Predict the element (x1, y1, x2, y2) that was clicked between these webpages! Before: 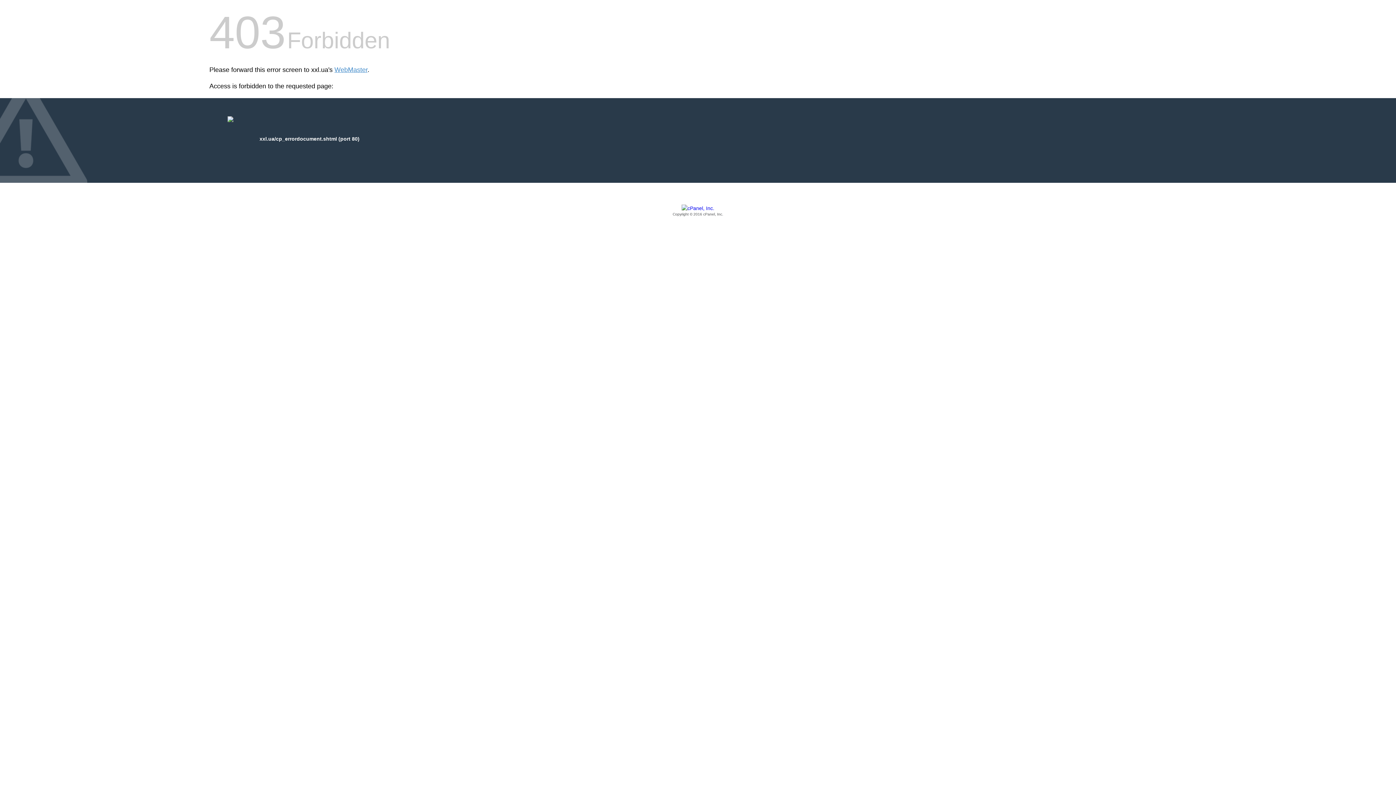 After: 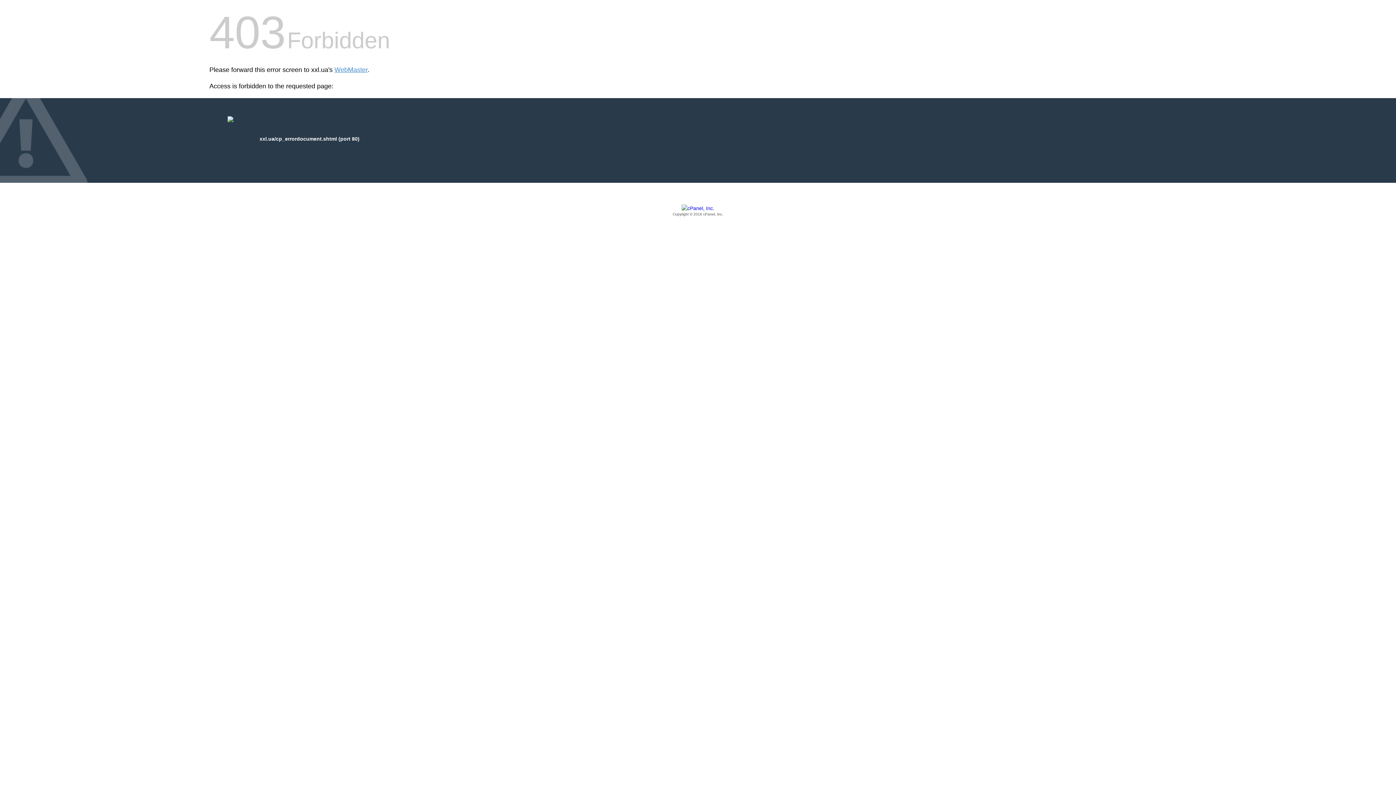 Action: label: Copyright © 2016 cPanel, Inc. bbox: (209, 205, 1186, 217)